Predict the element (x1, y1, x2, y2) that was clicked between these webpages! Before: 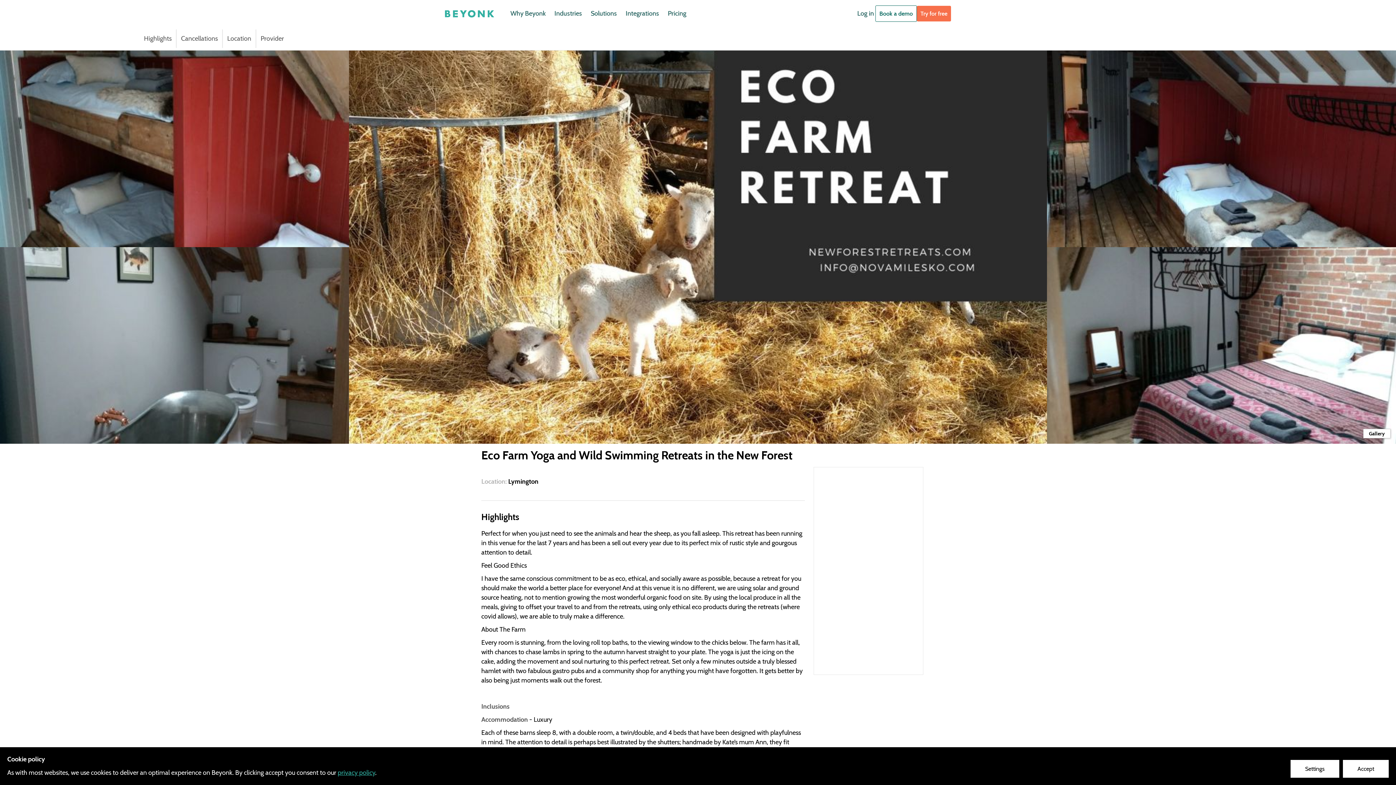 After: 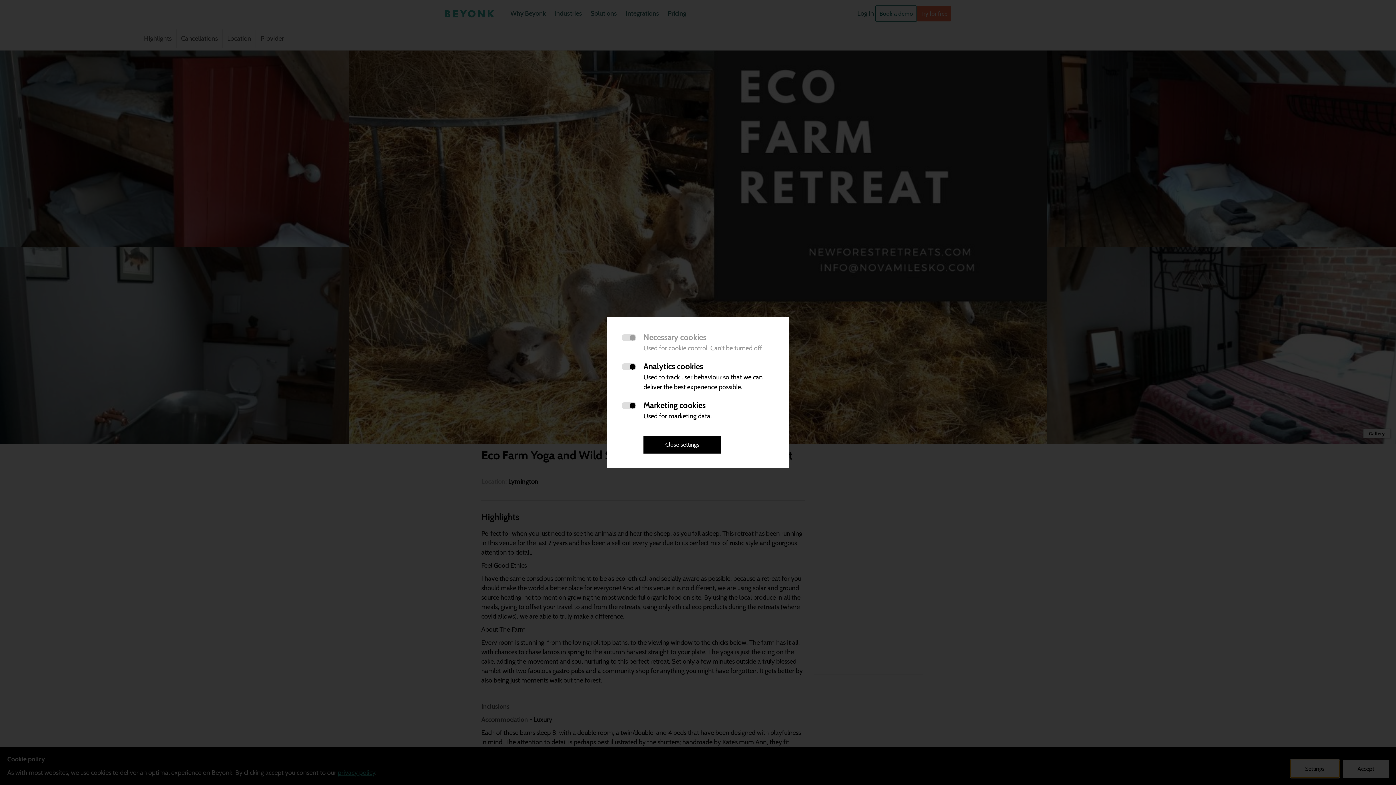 Action: label: Settings bbox: (1290, 760, 1339, 778)